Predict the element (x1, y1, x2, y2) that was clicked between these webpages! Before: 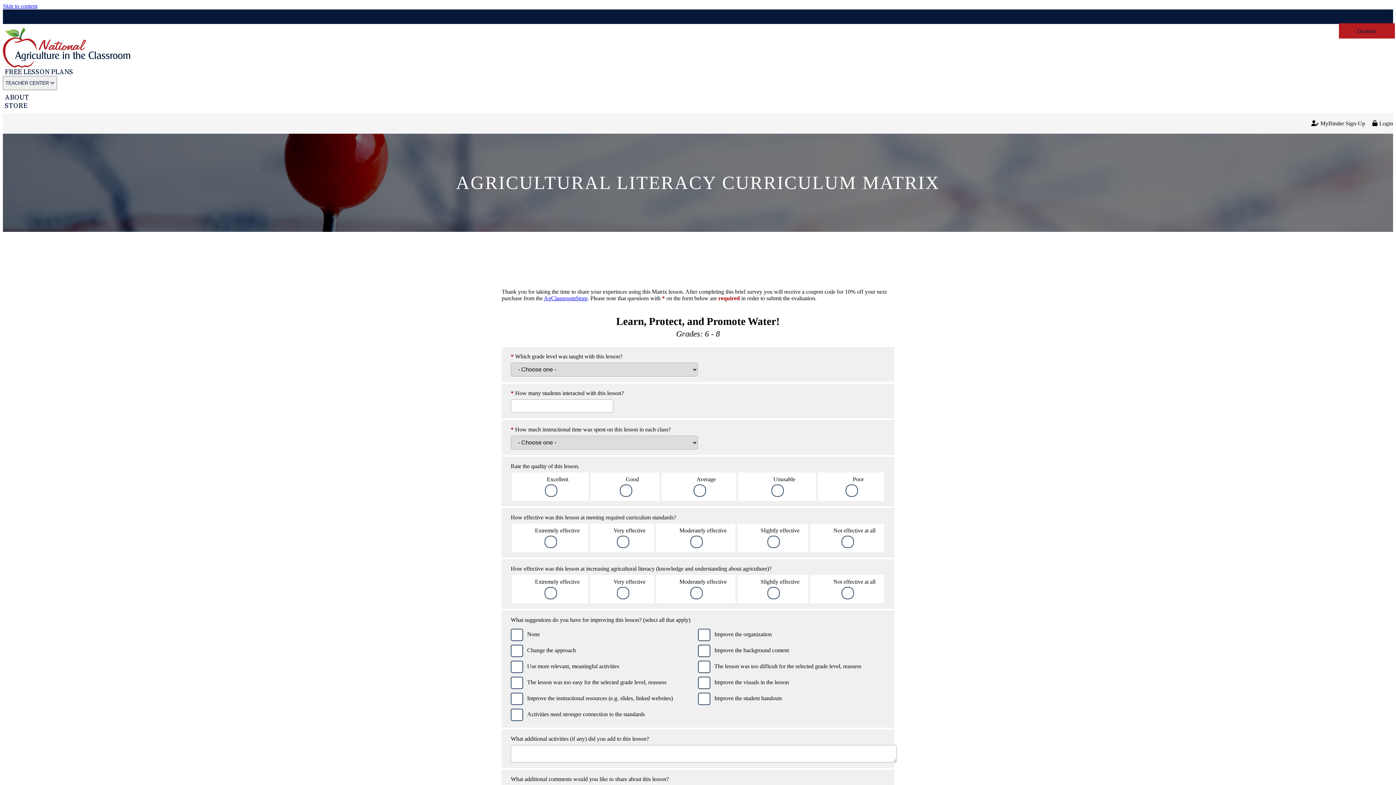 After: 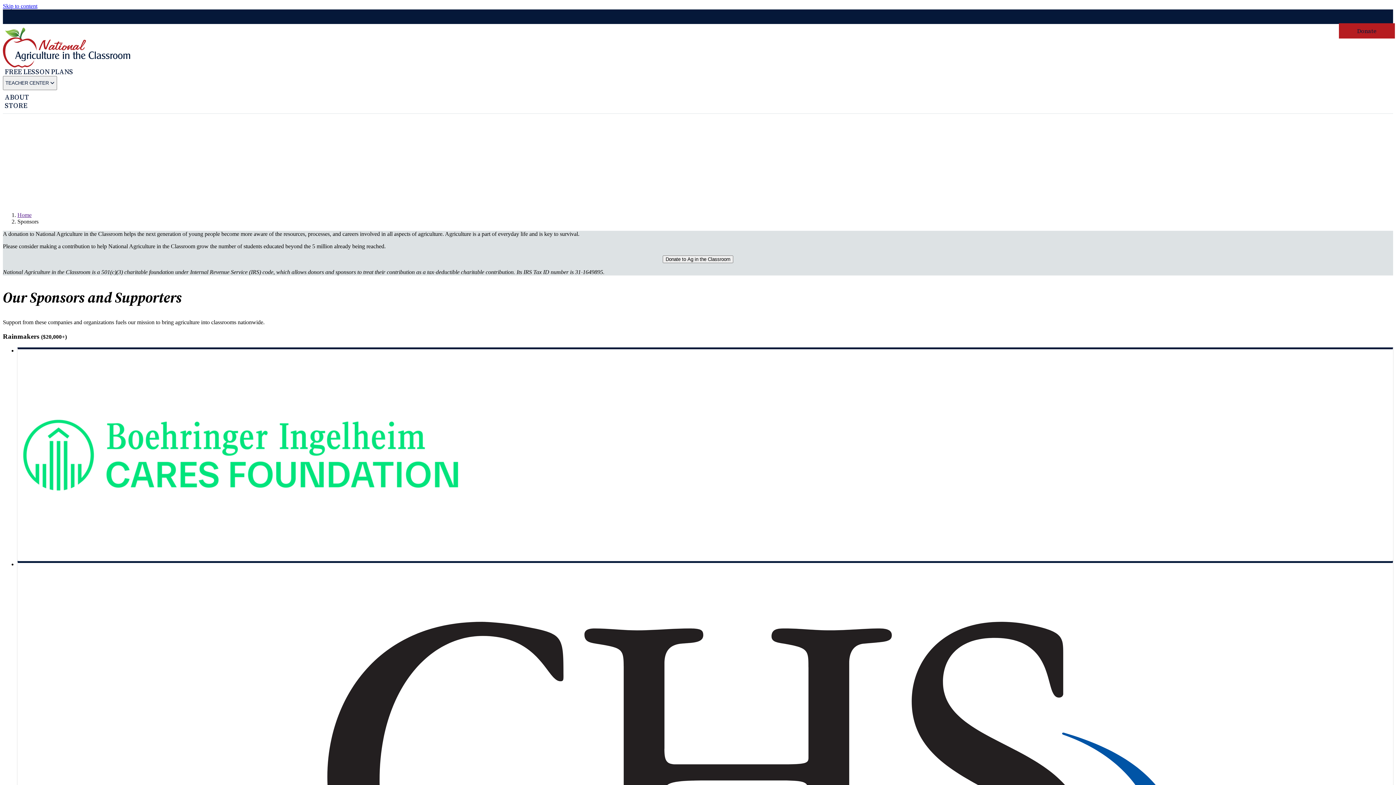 Action: label: Donate bbox: (1339, 23, 1395, 38)